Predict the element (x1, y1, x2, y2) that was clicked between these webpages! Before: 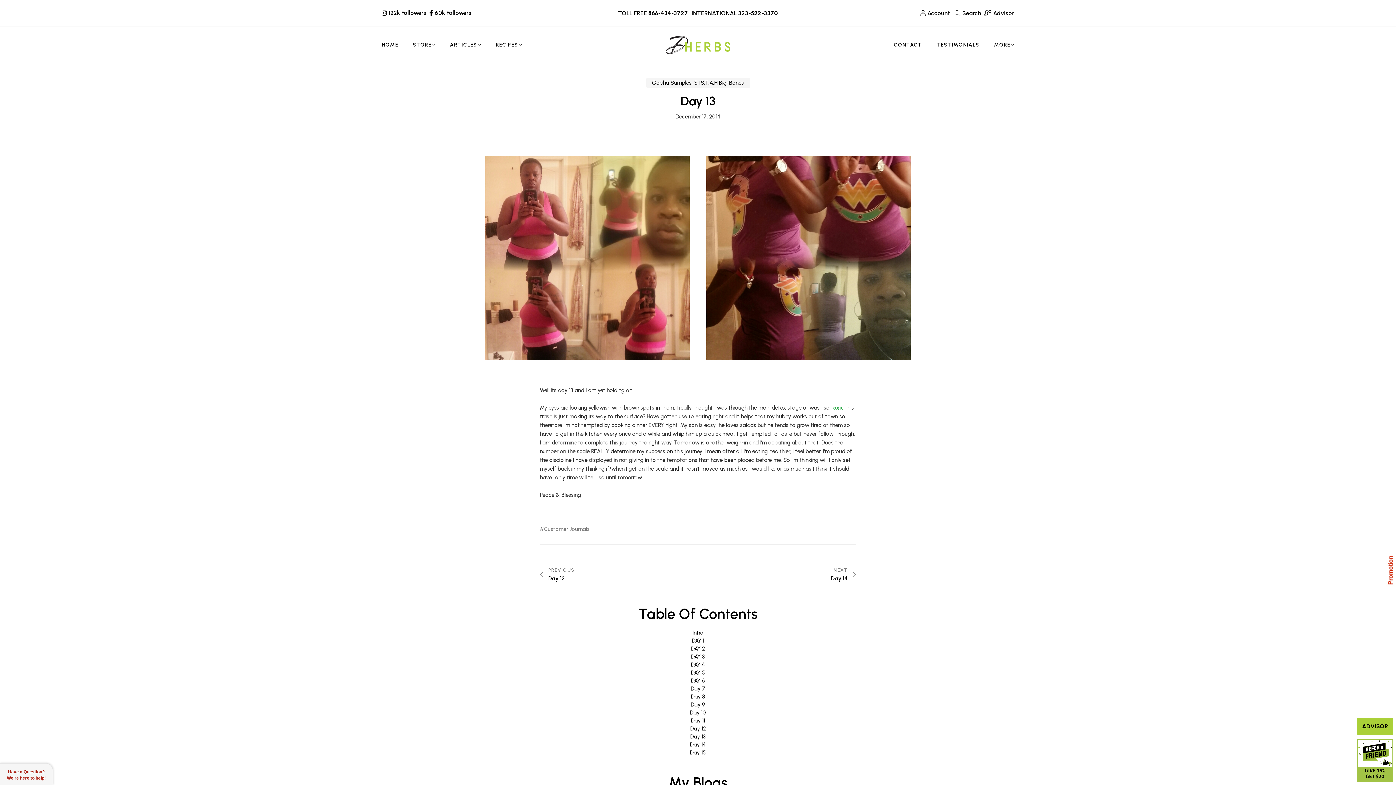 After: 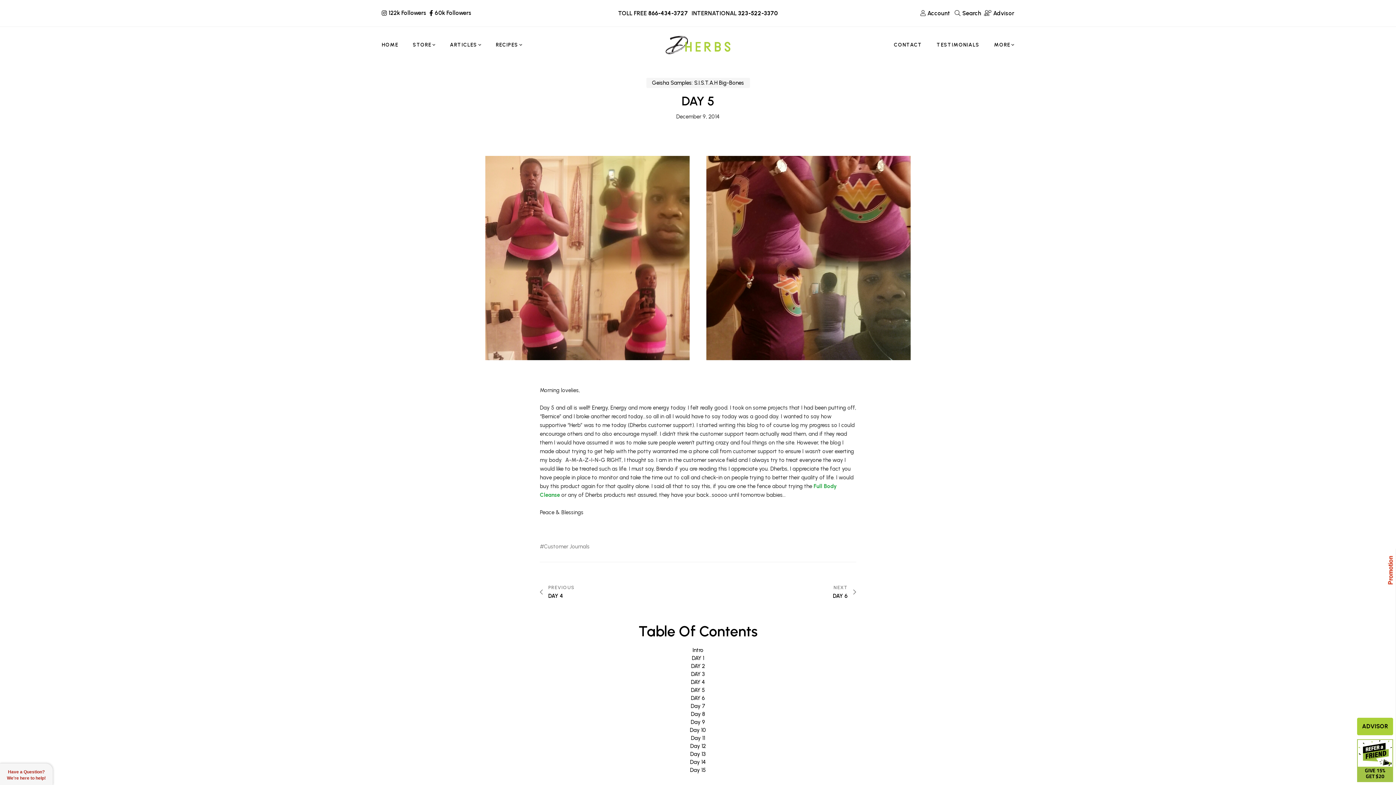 Action: label: DAY 5 bbox: (691, 669, 705, 676)